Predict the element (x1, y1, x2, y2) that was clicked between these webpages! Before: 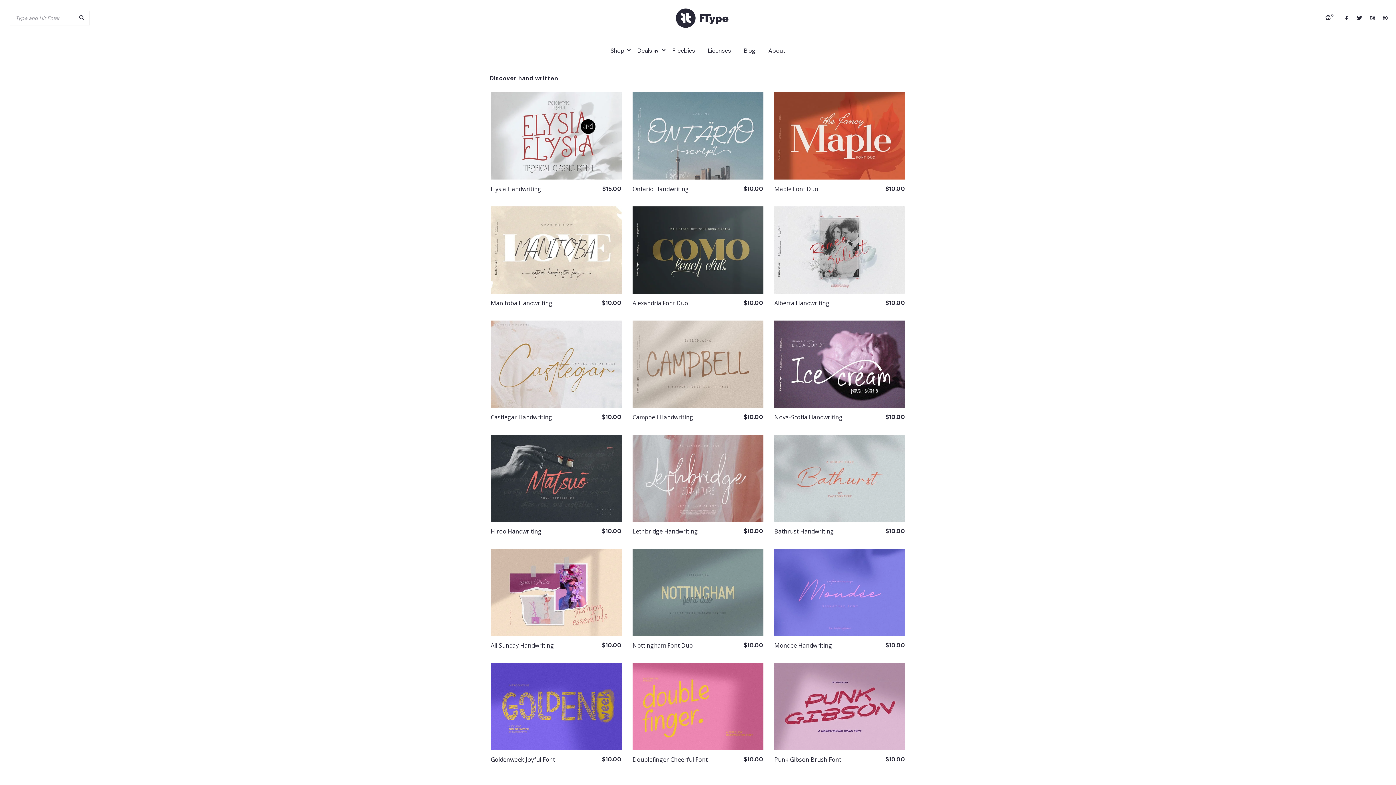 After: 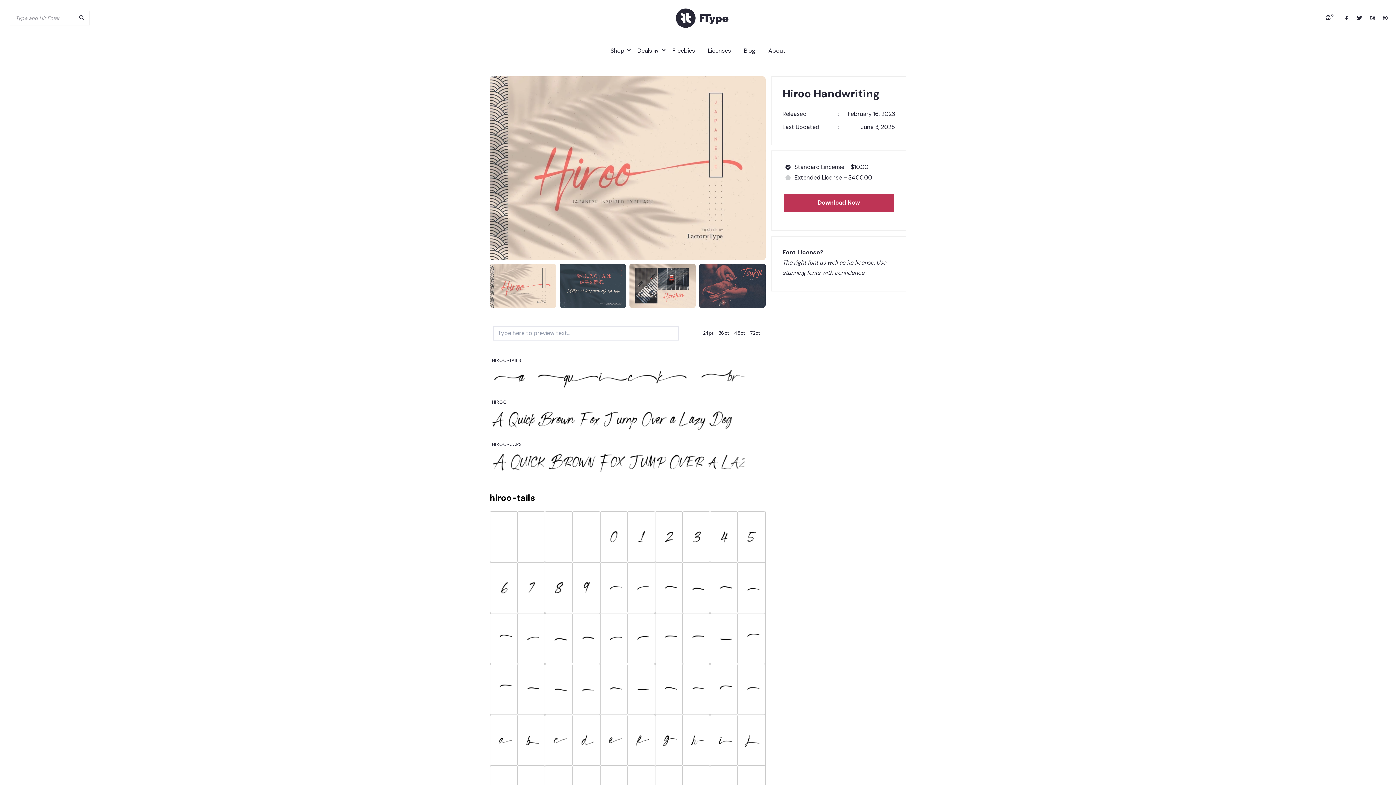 Action: bbox: (490, 474, 621, 481)